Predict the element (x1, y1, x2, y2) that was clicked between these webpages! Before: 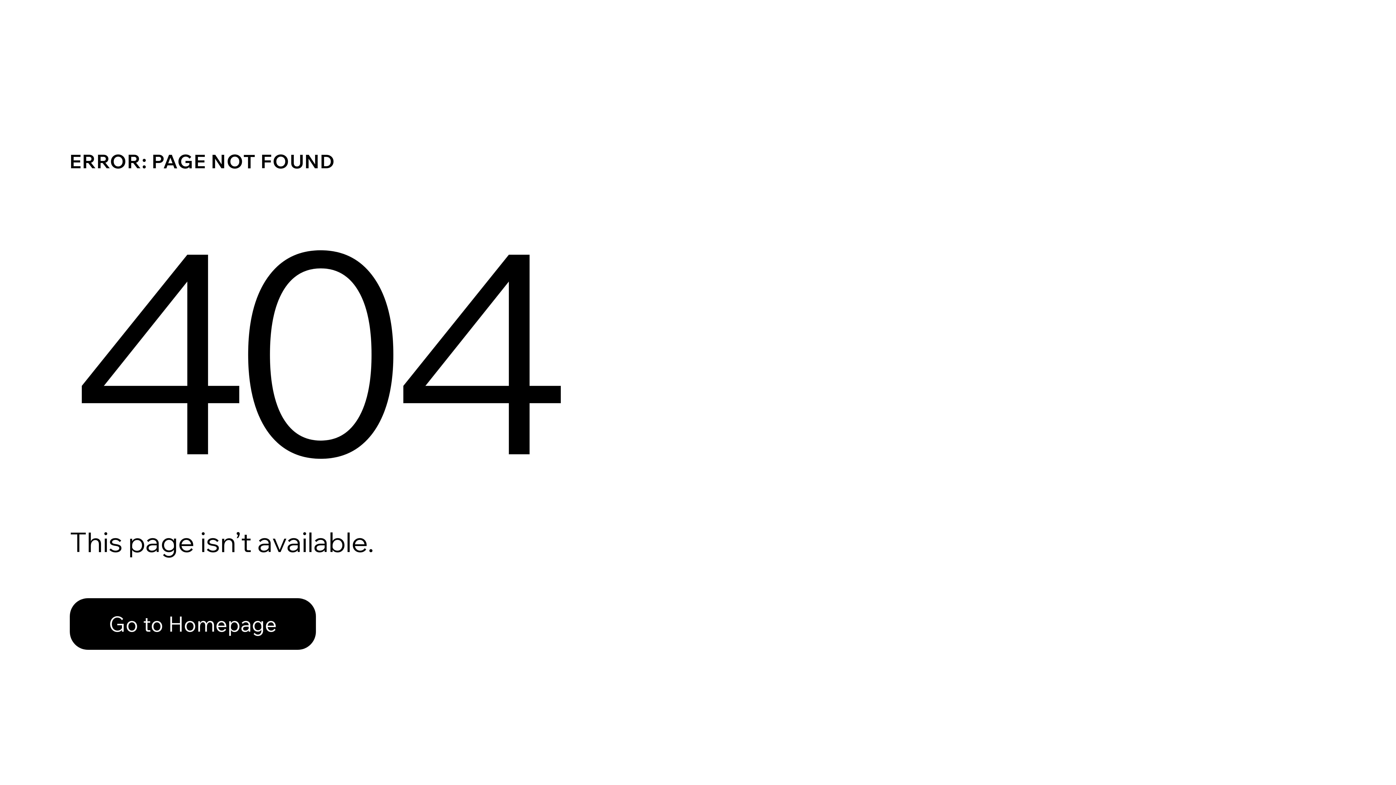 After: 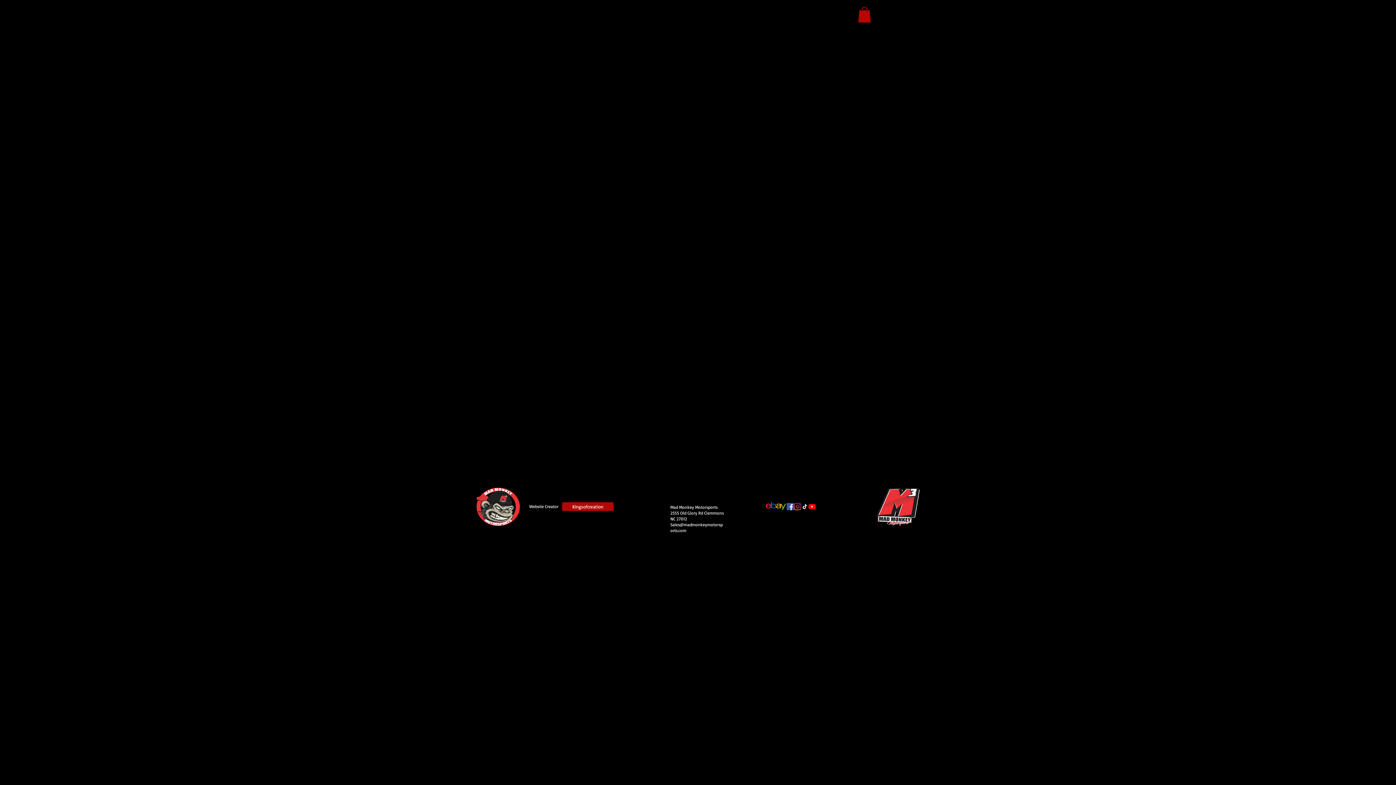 Action: bbox: (69, 598, 316, 650) label: Go to Homepage